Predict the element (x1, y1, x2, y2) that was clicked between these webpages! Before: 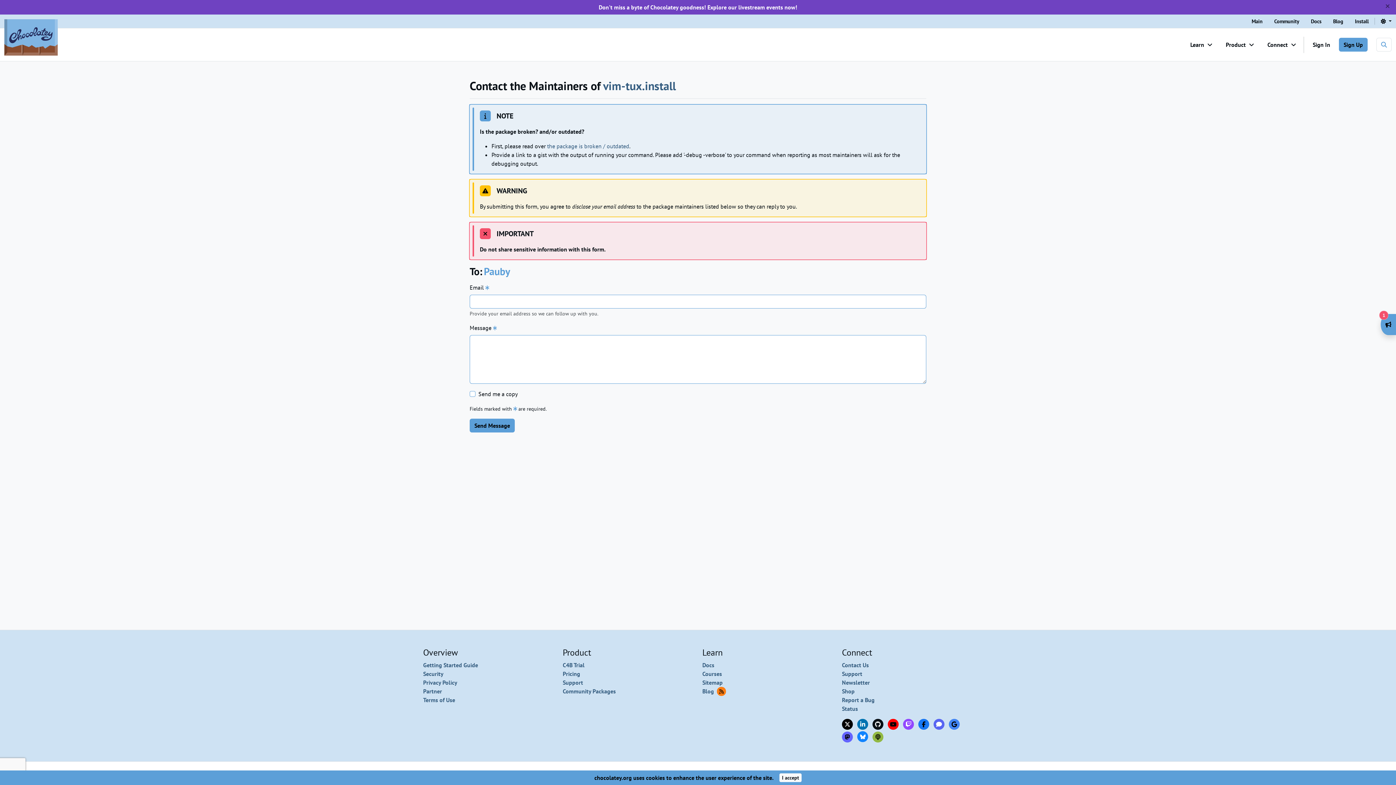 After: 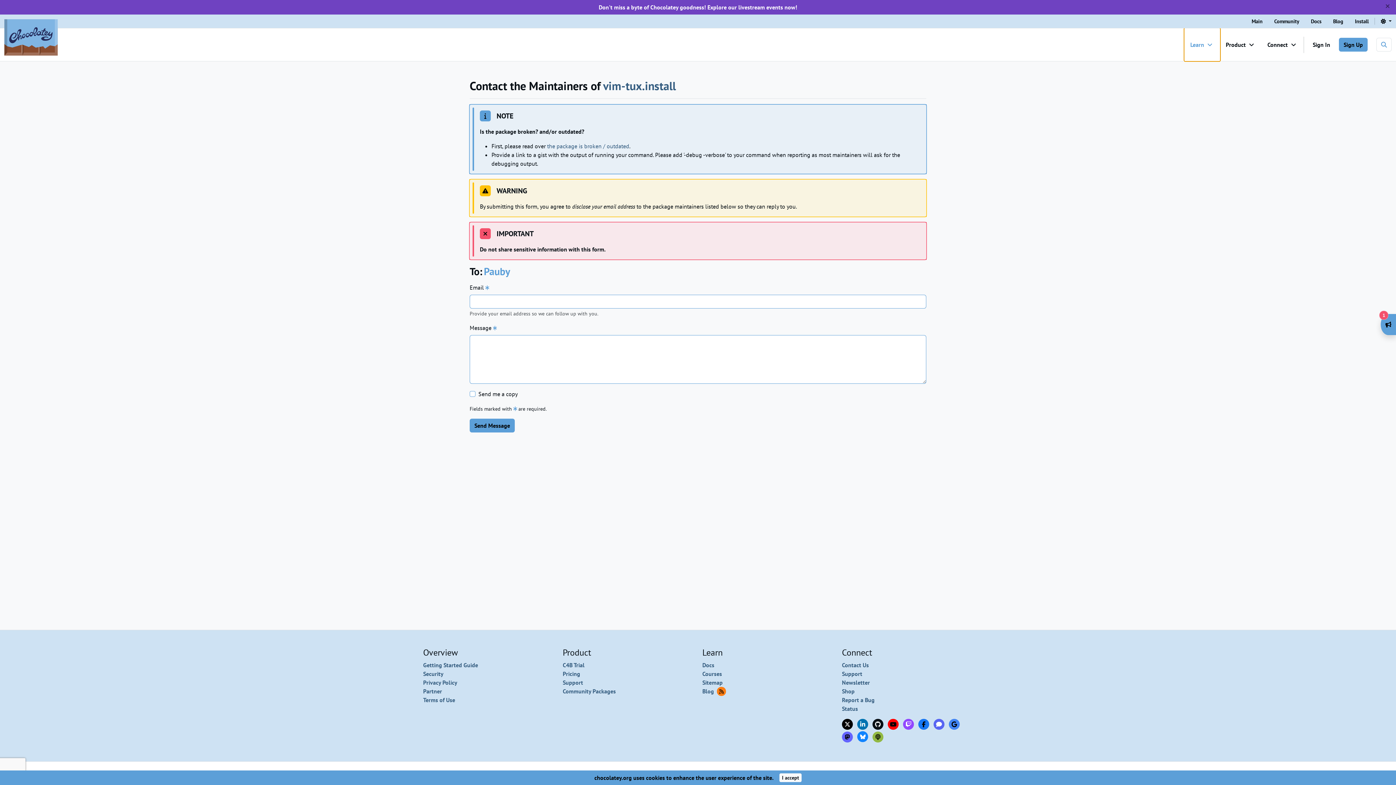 Action: label: Learn  bbox: (1184, 28, 1220, 61)